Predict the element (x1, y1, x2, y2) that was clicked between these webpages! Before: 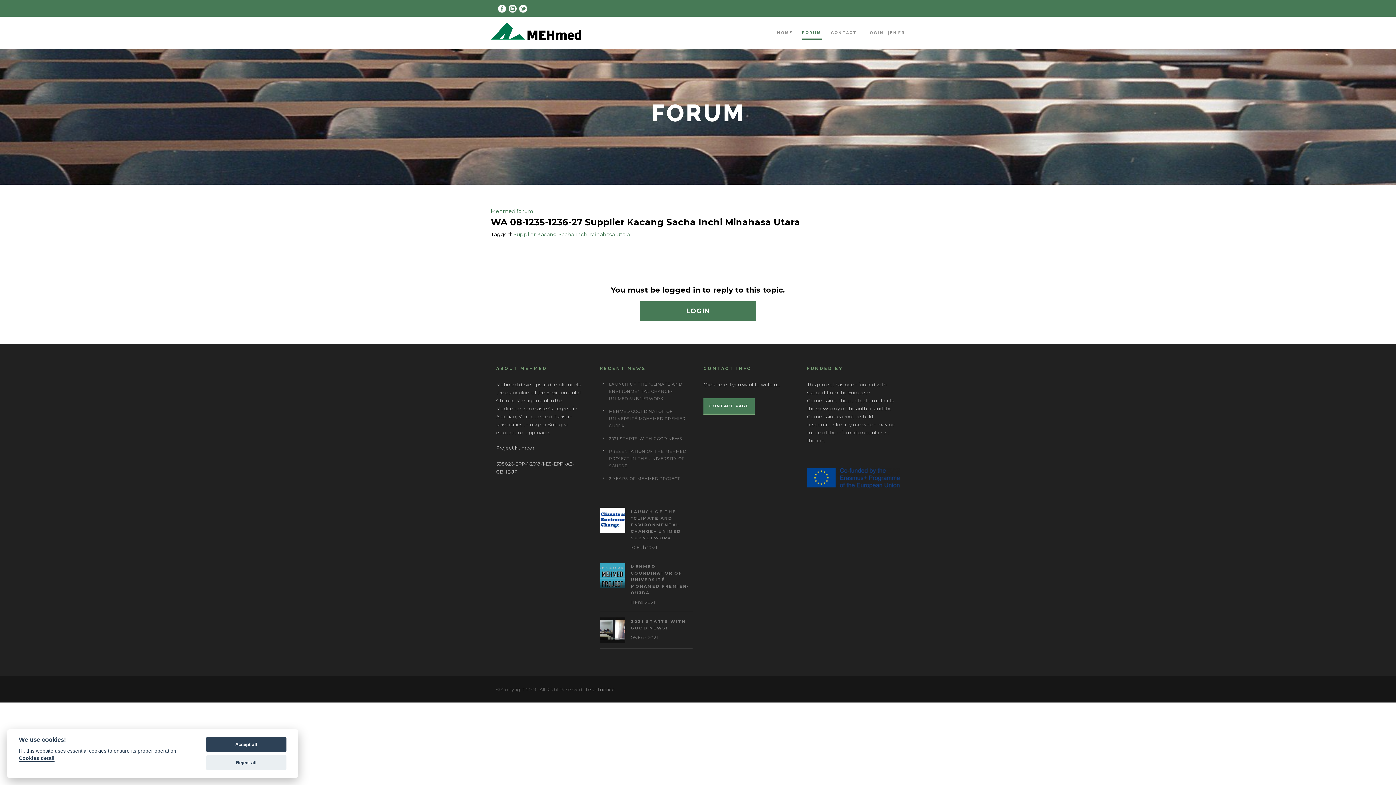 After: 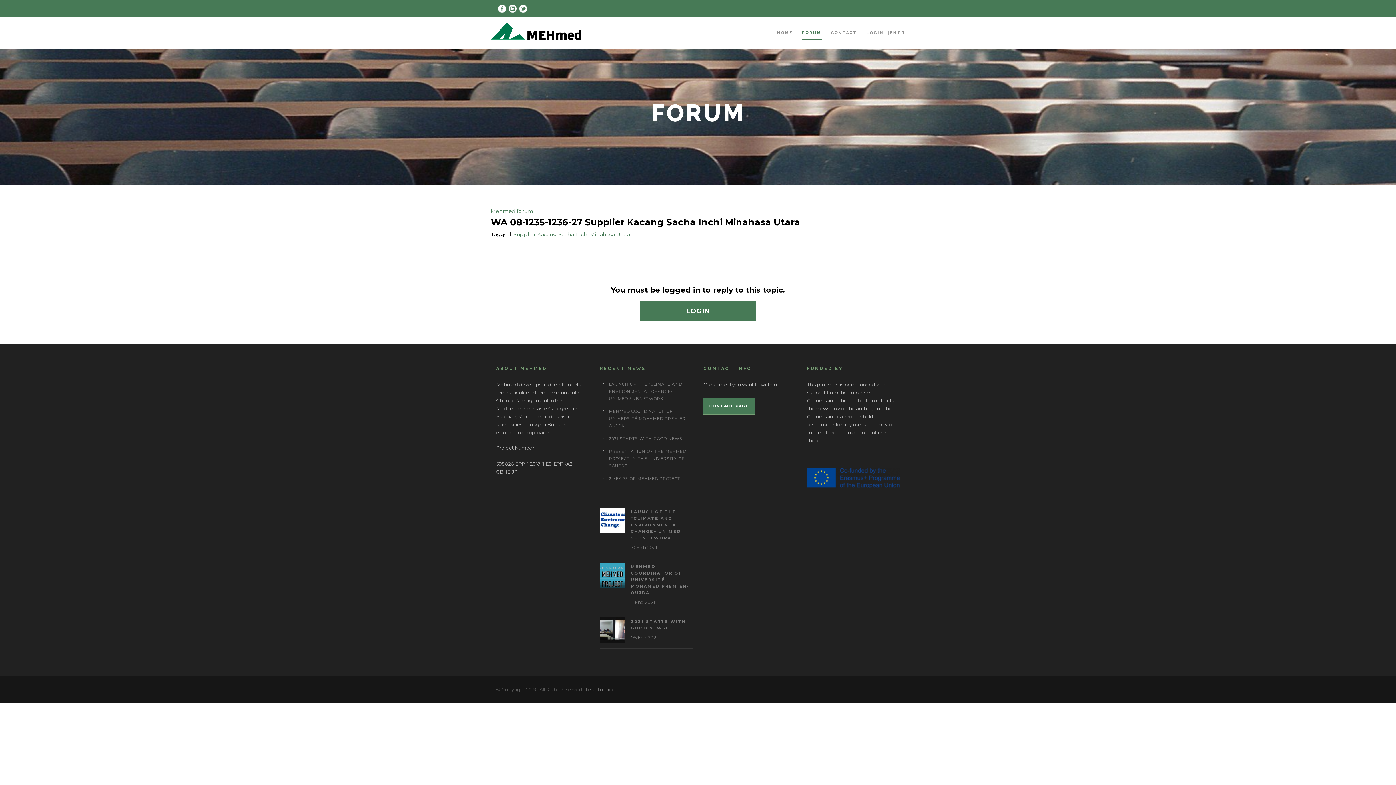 Action: label: Accept all bbox: (206, 737, 286, 752)